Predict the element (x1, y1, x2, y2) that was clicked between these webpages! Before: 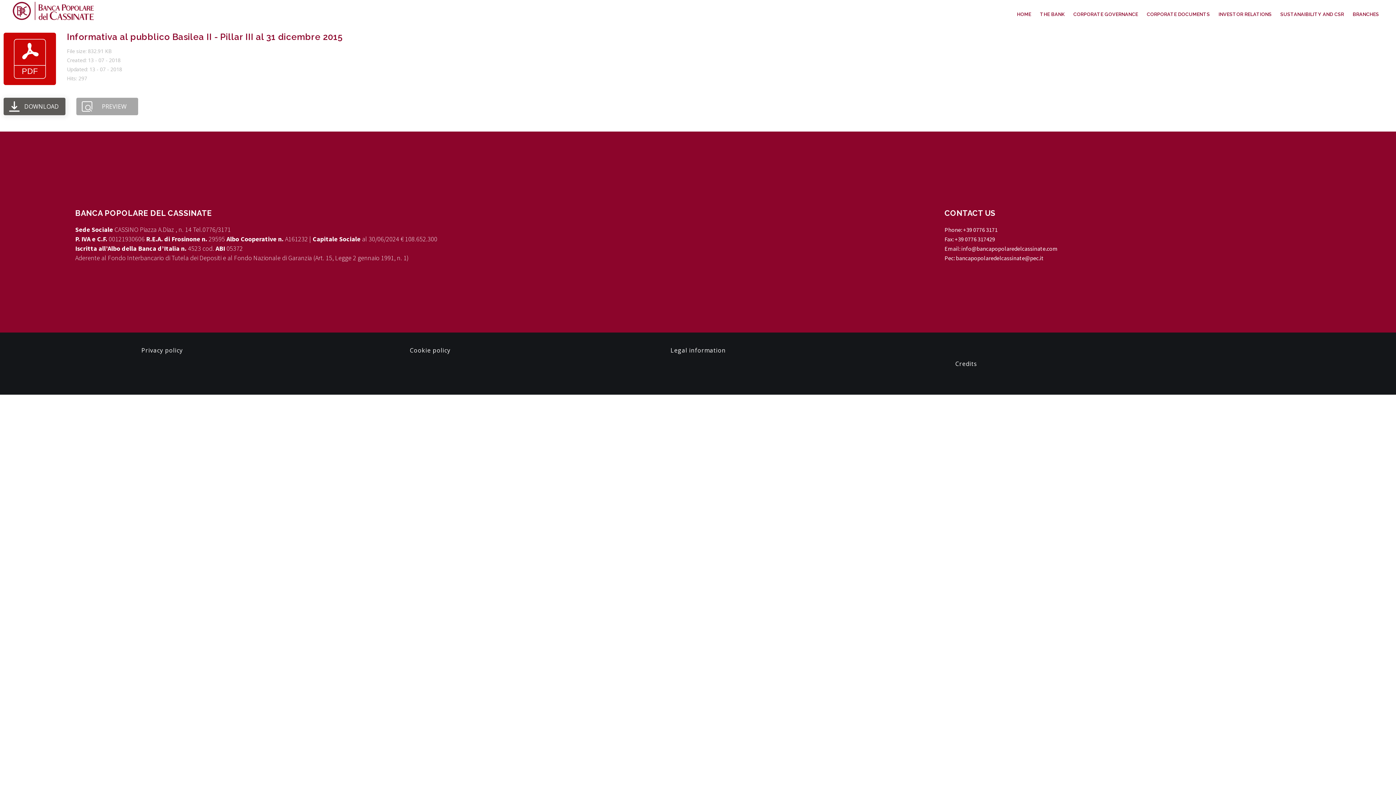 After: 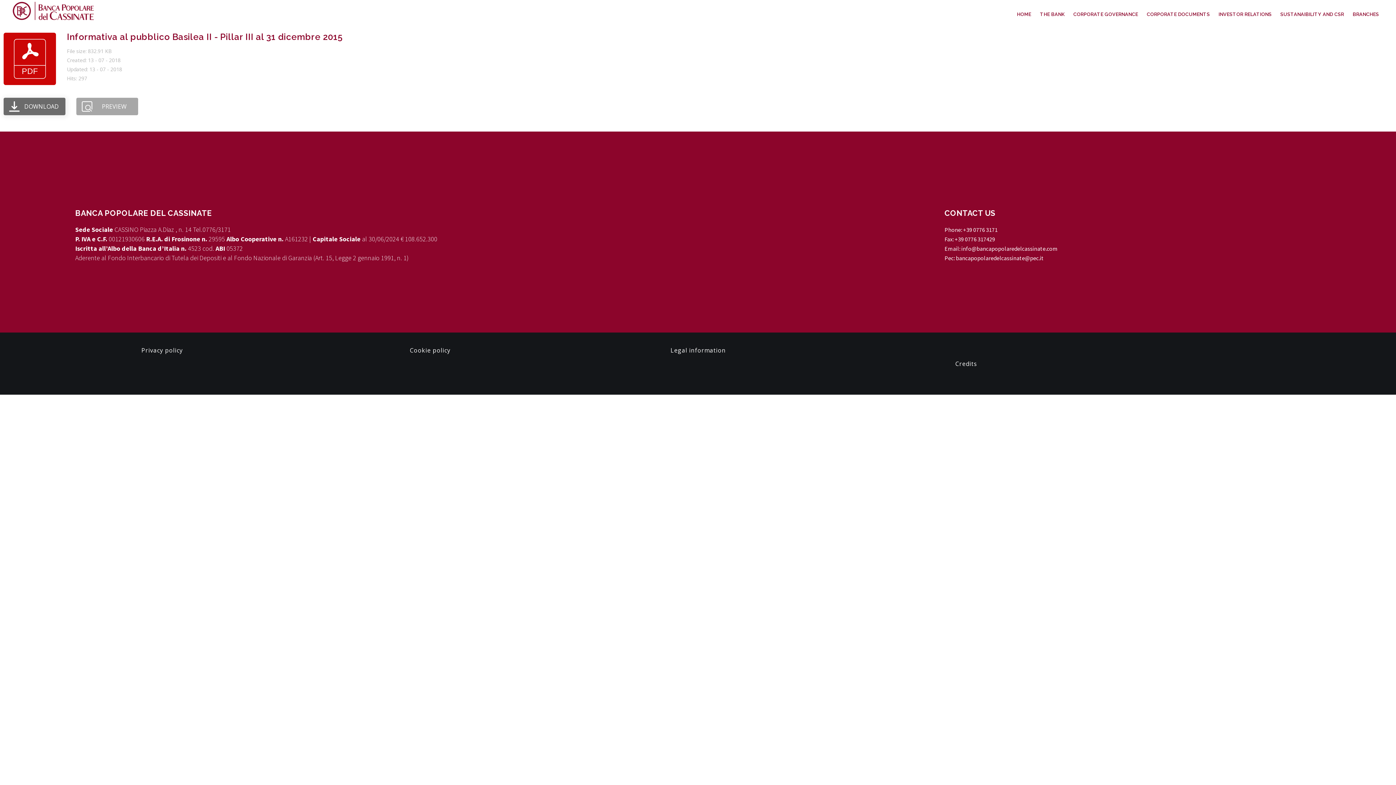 Action: bbox: (3, 97, 65, 115) label: DOWNLOAD